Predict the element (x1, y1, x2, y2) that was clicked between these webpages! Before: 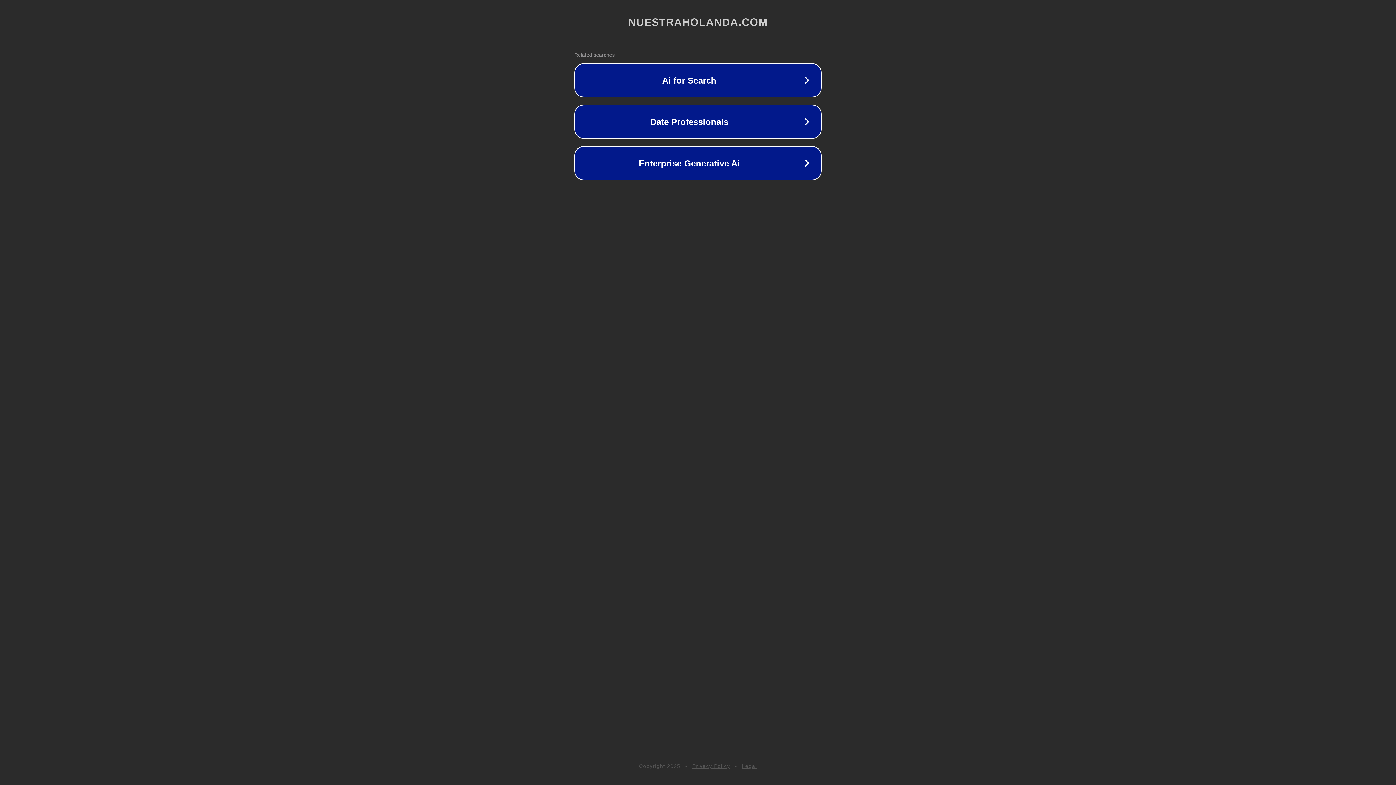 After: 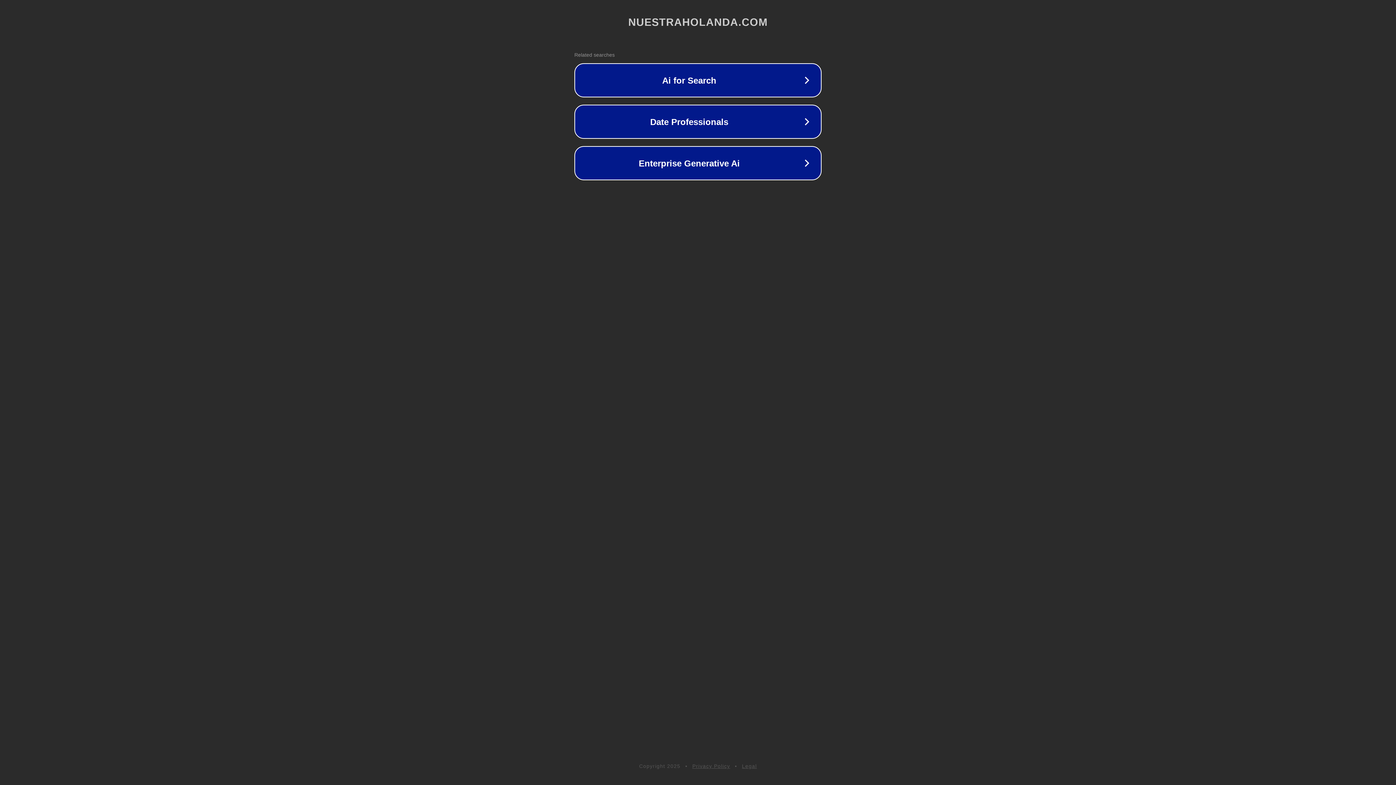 Action: label: Privacy Policy bbox: (692, 763, 730, 769)